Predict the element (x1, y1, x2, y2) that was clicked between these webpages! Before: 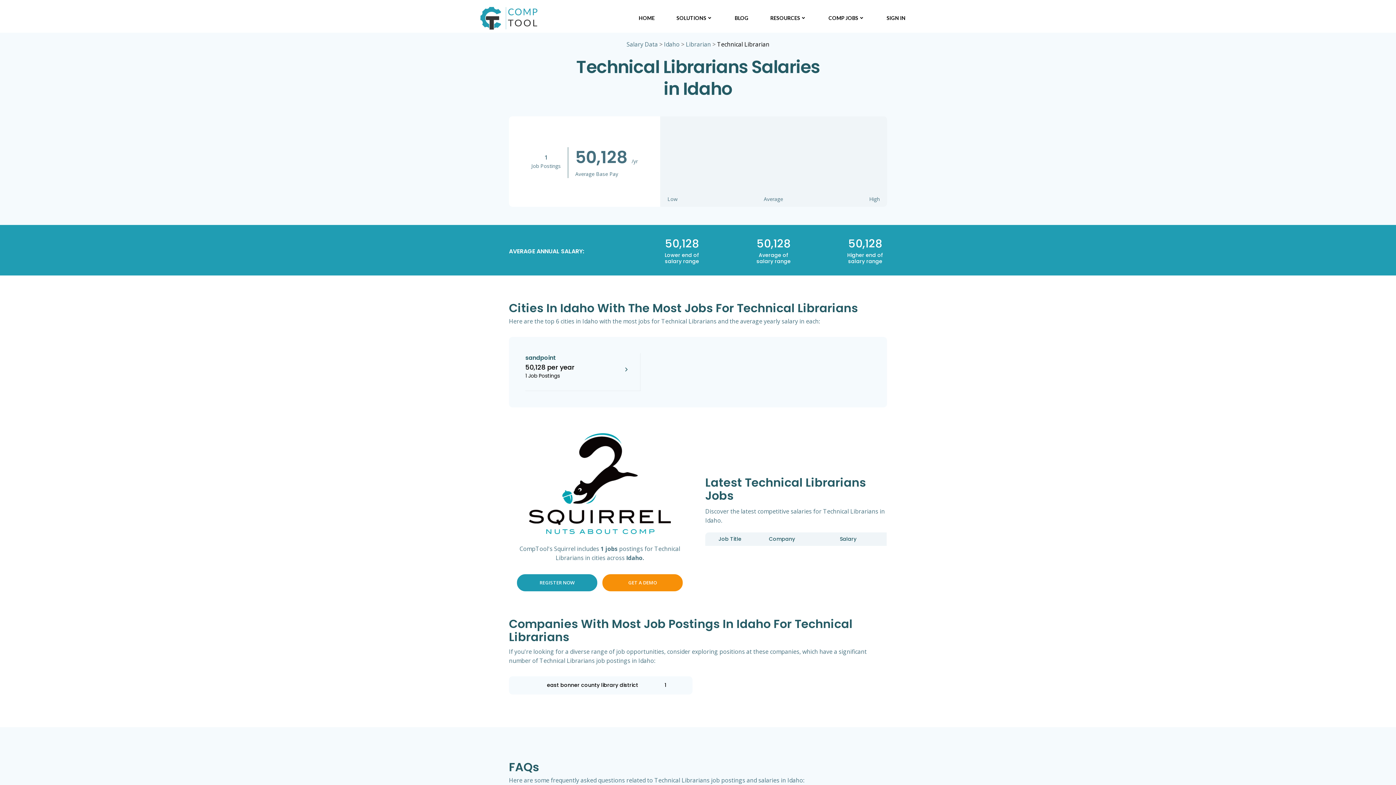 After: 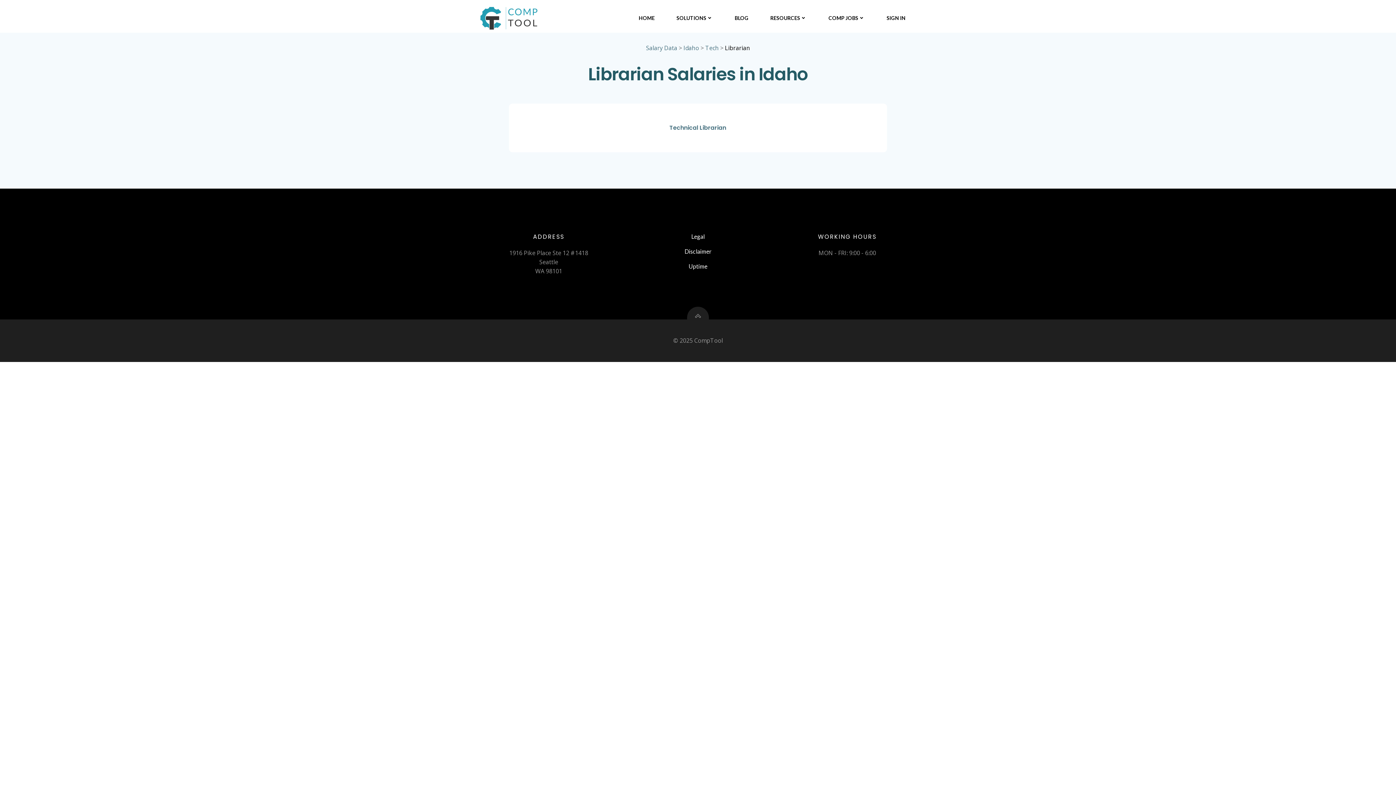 Action: bbox: (686, 40, 711, 48) label: Librarian